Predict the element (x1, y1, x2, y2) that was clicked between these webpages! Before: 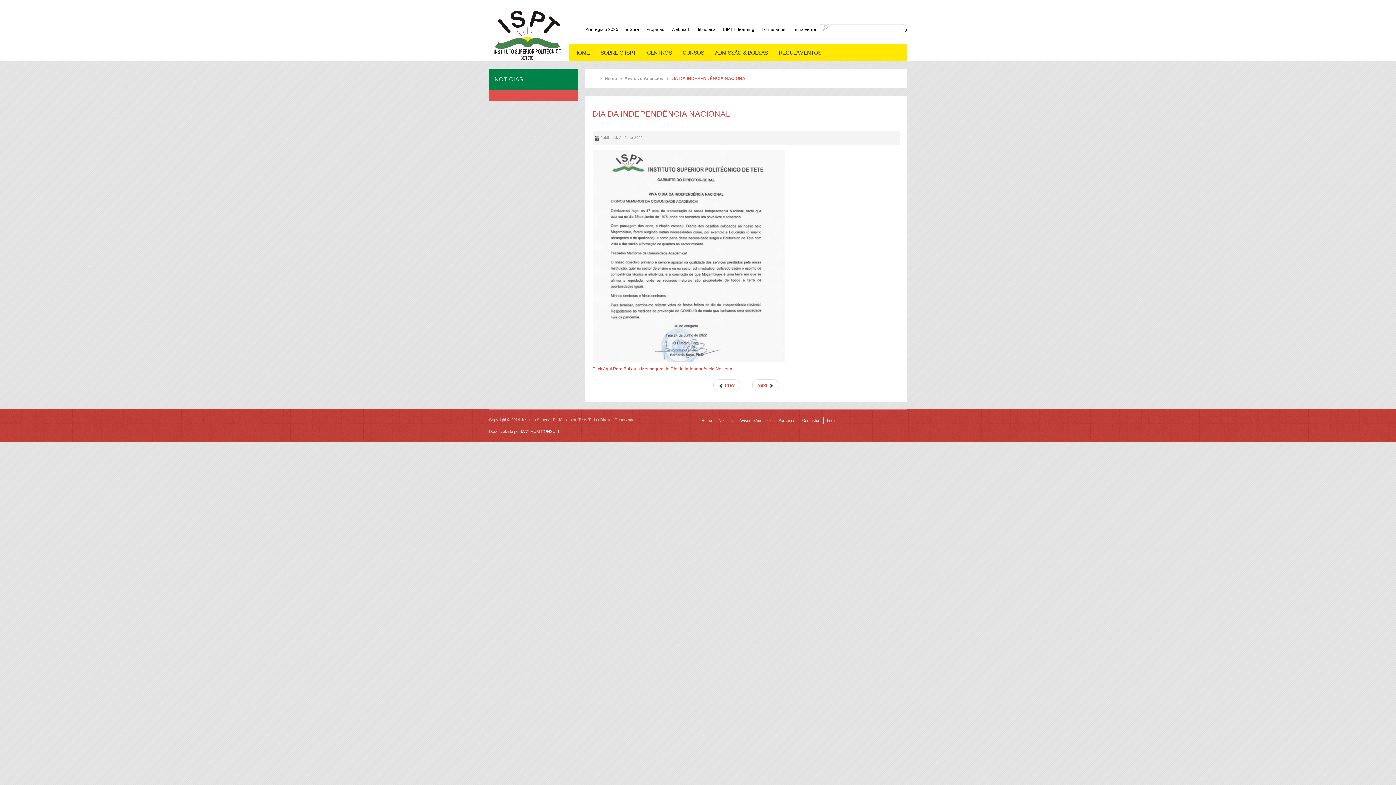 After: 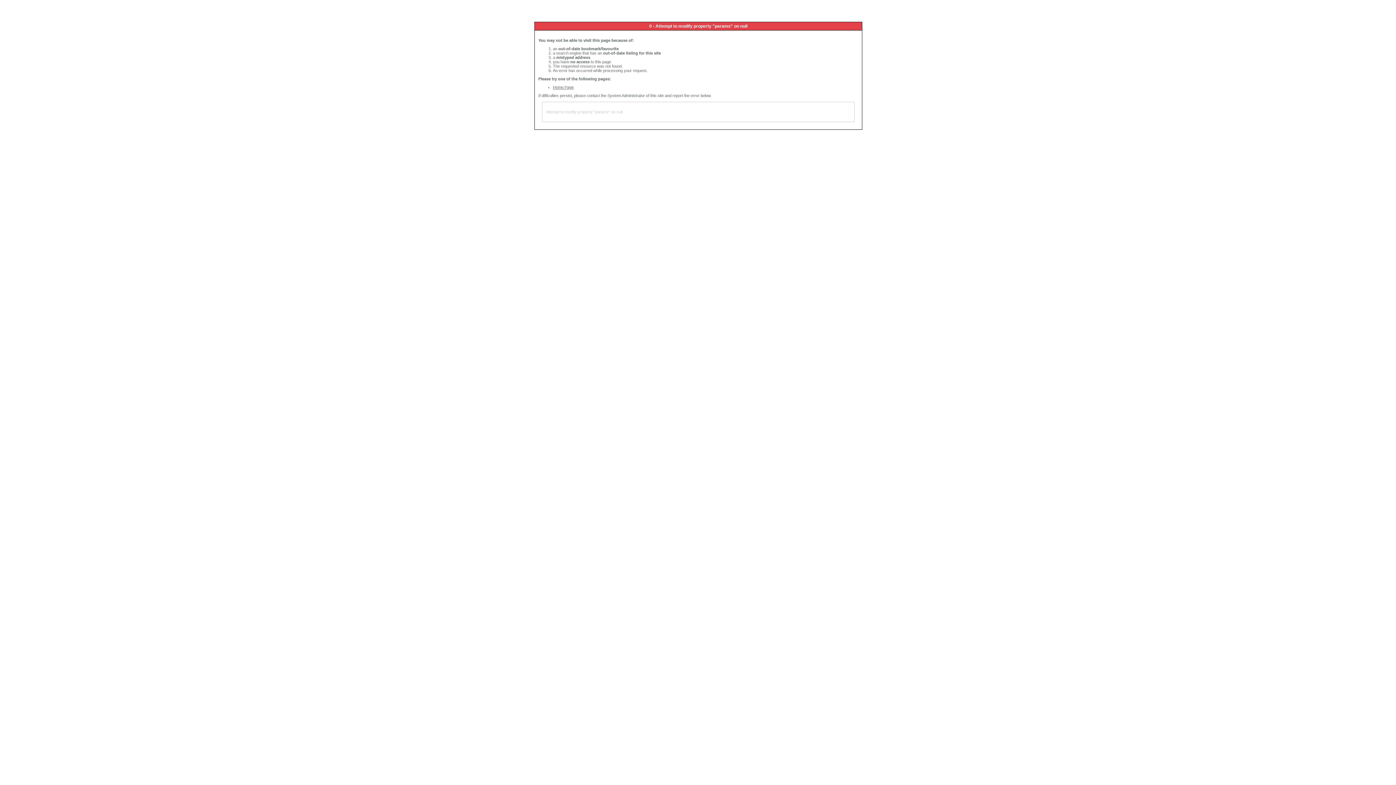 Action: label: Noticias bbox: (718, 418, 732, 423)